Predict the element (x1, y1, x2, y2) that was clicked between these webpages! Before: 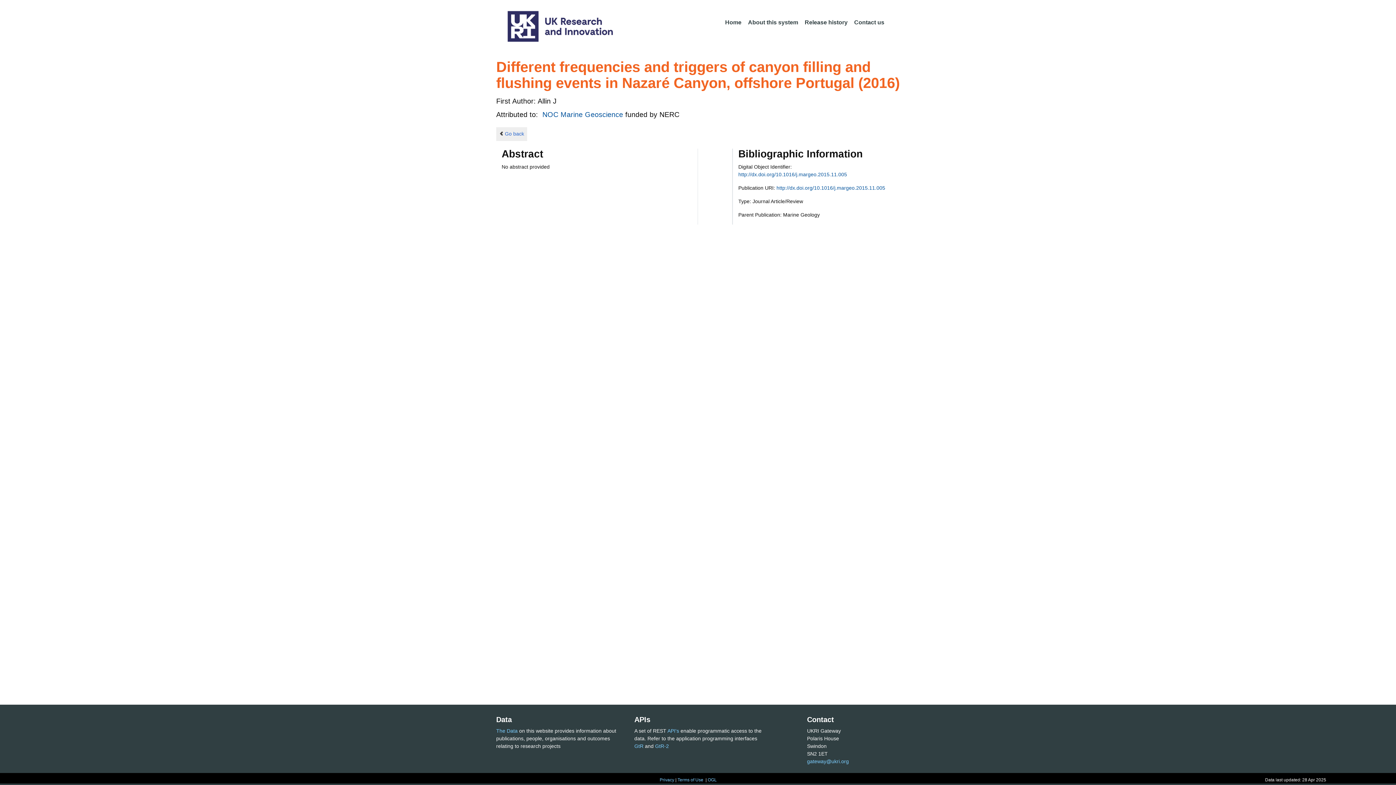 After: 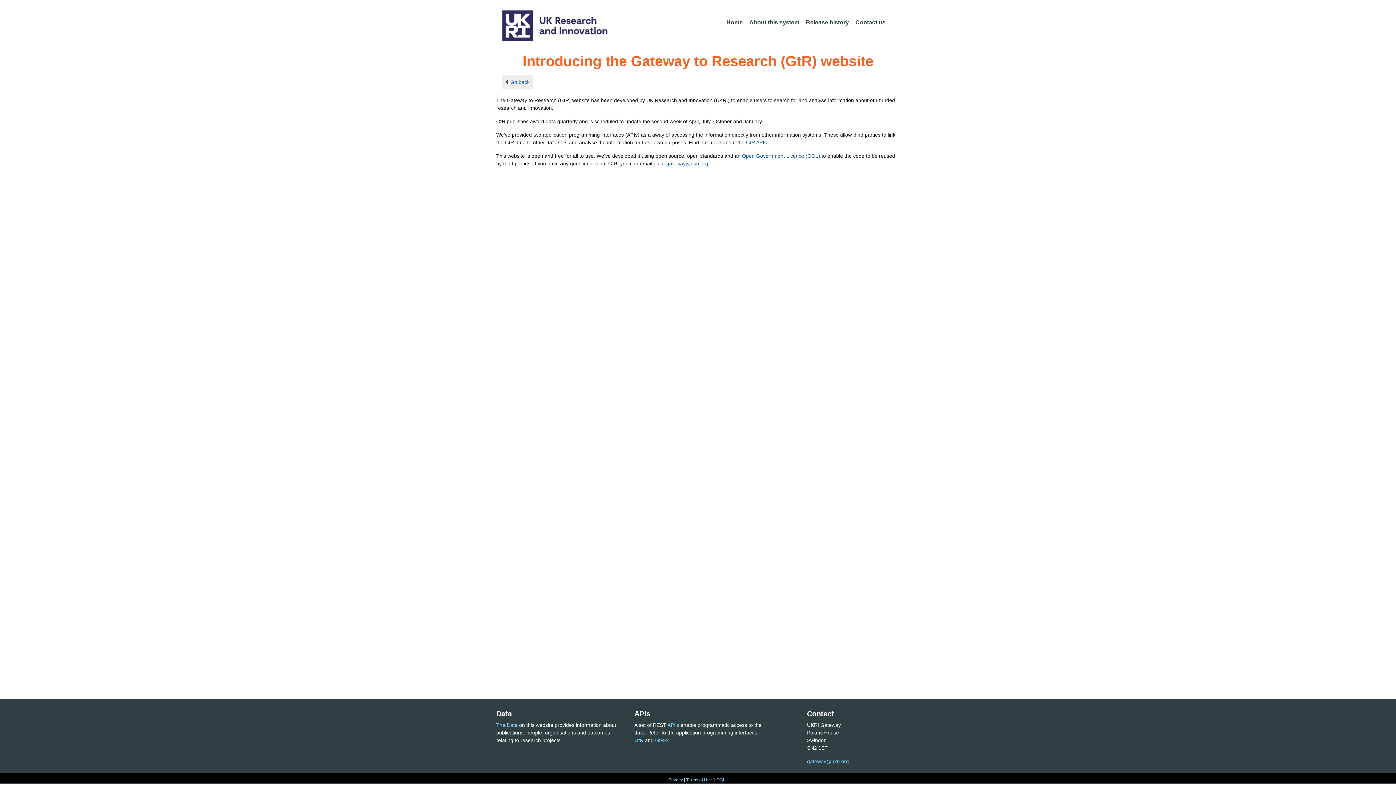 Action: label: About this system bbox: (745, 15, 801, 30)